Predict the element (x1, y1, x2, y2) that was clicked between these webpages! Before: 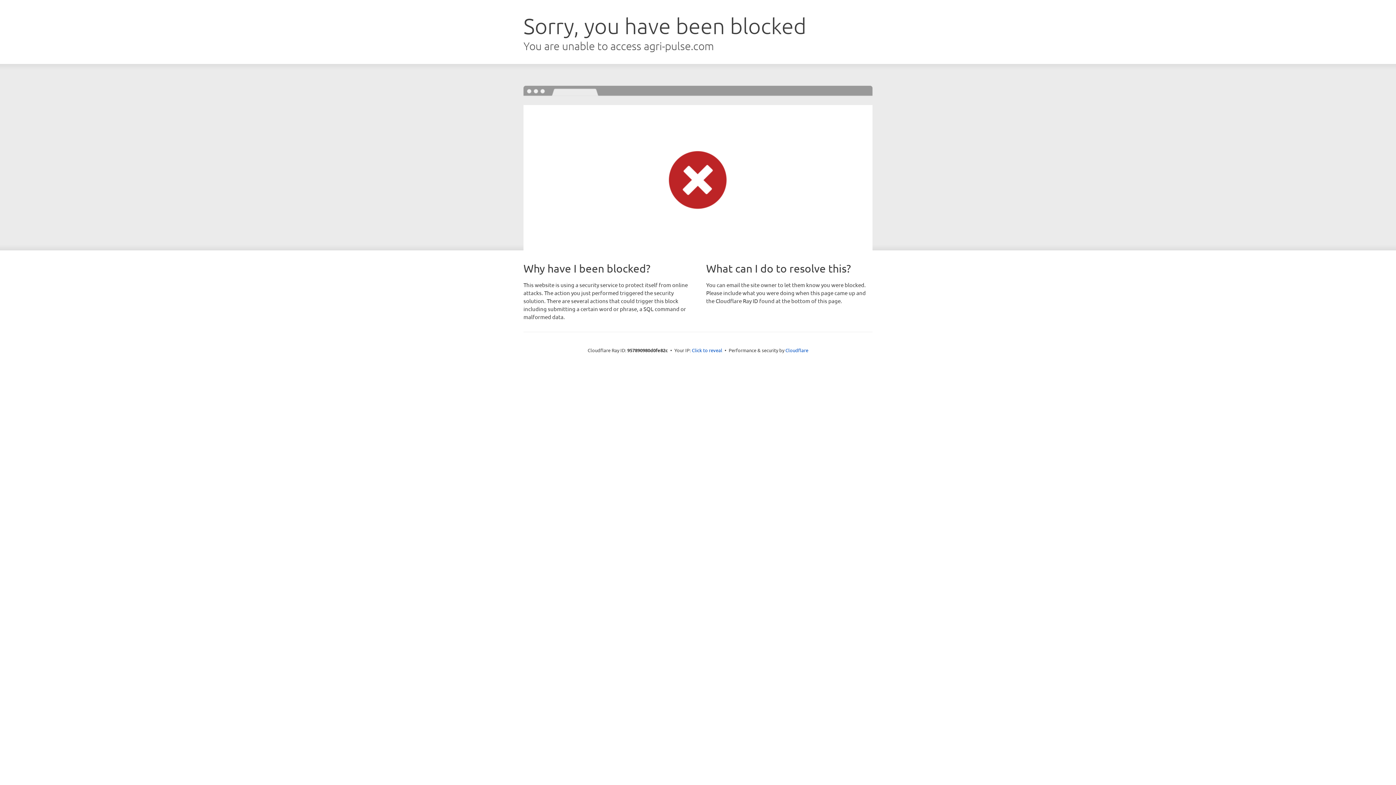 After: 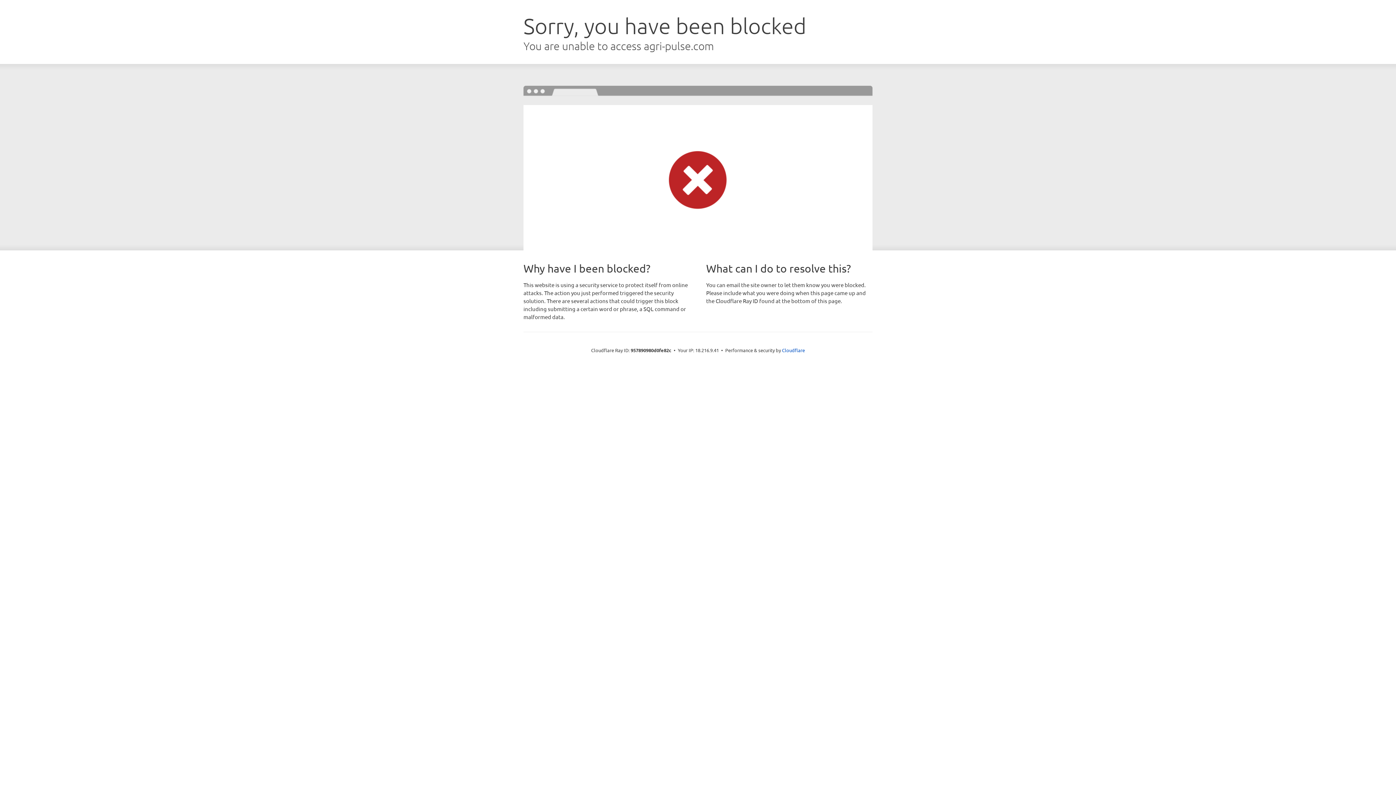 Action: label: Click to reveal bbox: (692, 346, 722, 353)